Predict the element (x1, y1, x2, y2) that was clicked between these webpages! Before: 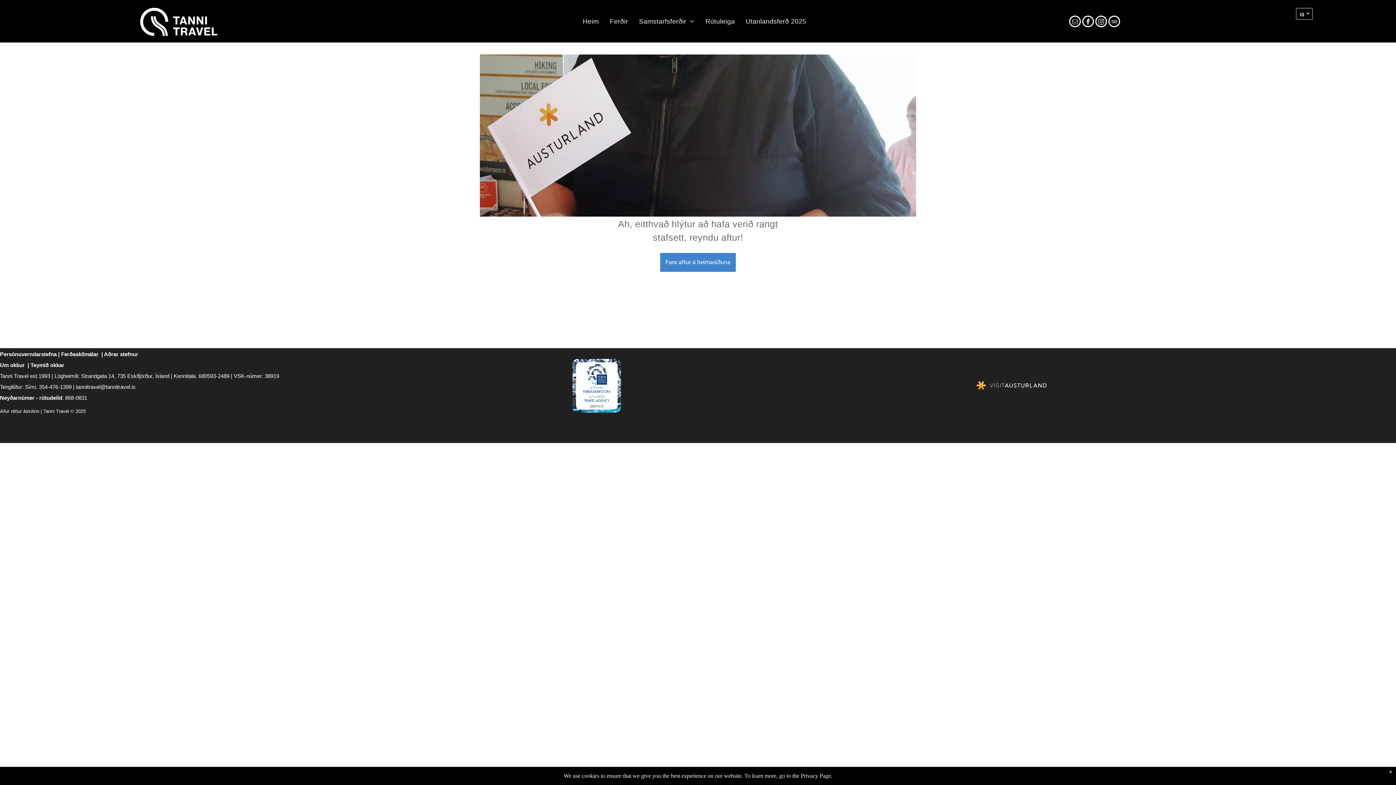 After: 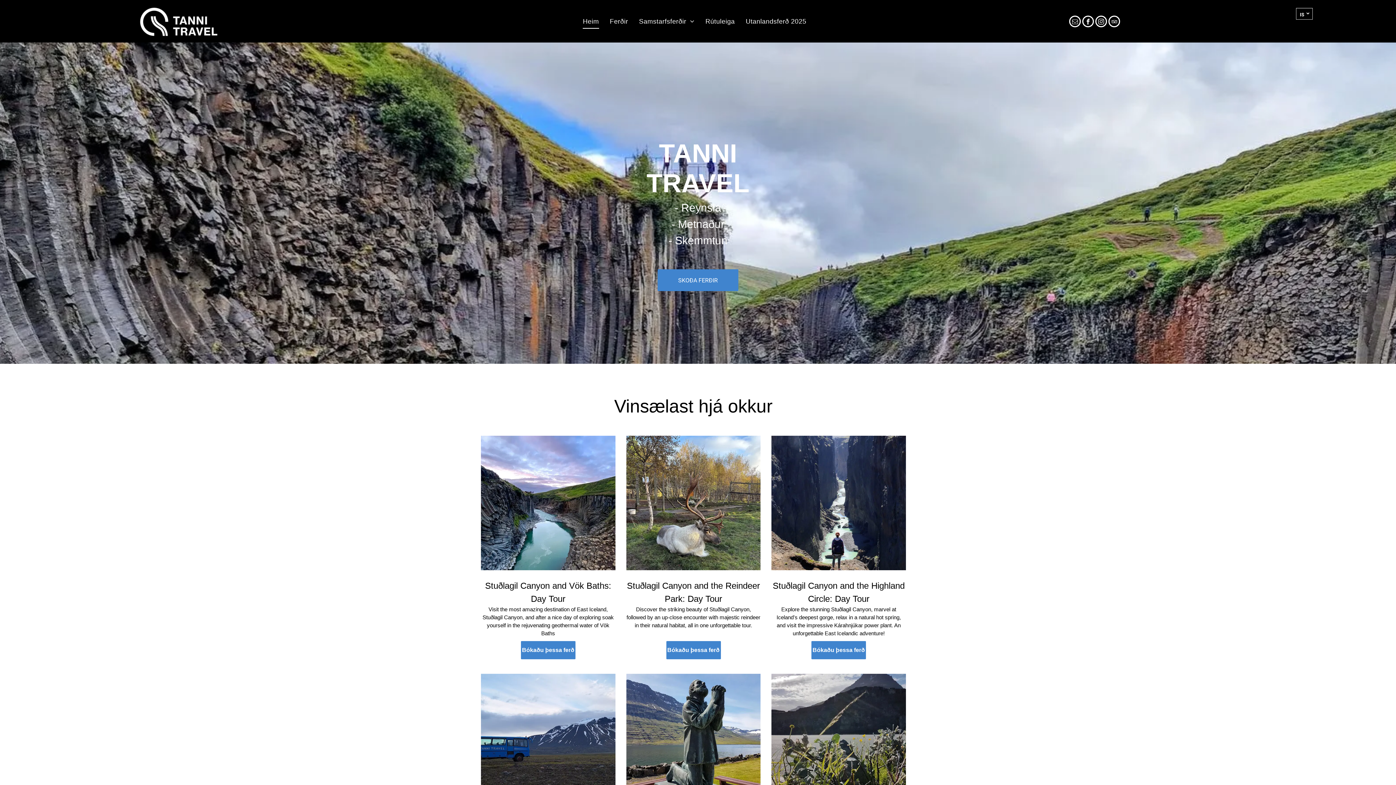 Action: bbox: (577, 14, 604, 28) label: Heim